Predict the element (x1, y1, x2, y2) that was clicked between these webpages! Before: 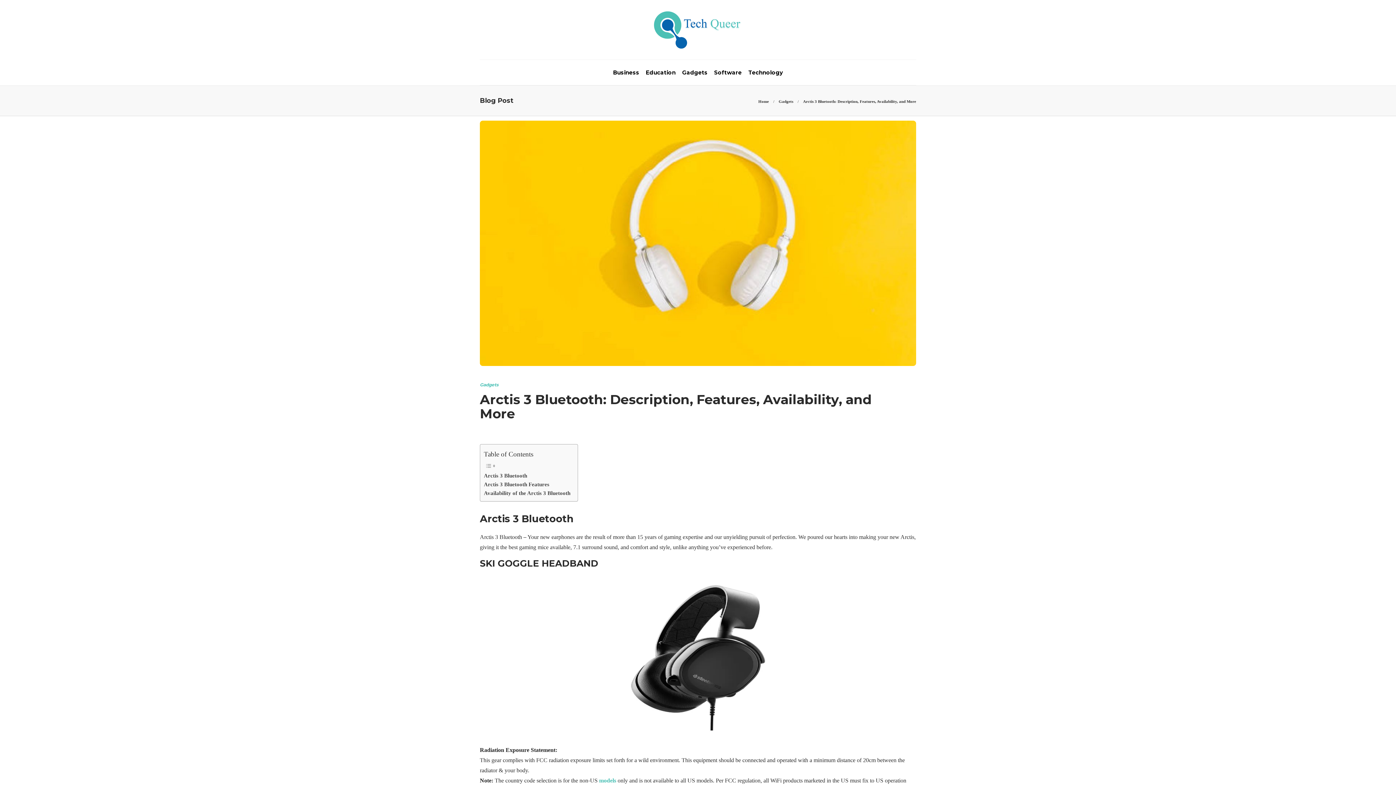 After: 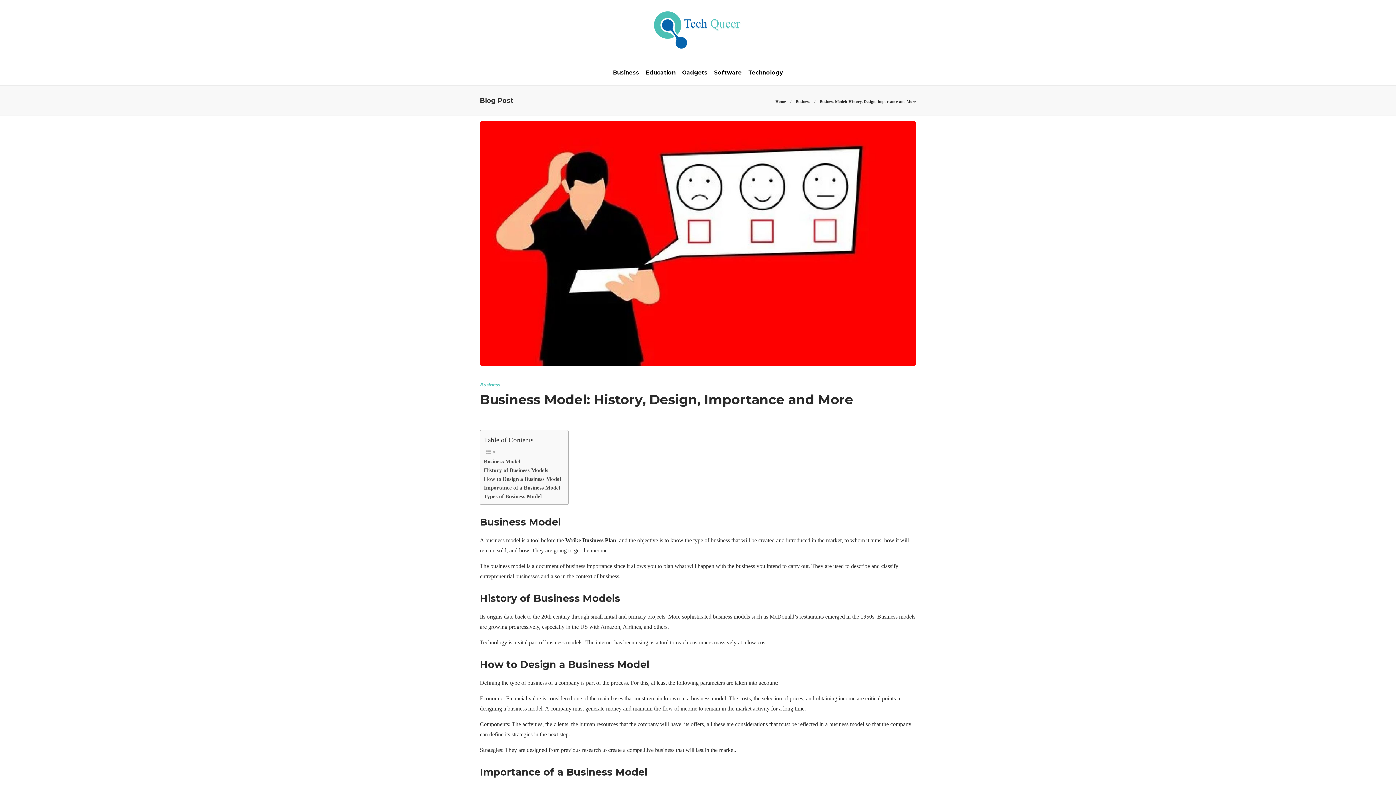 Action: label: models bbox: (599, 777, 616, 783)